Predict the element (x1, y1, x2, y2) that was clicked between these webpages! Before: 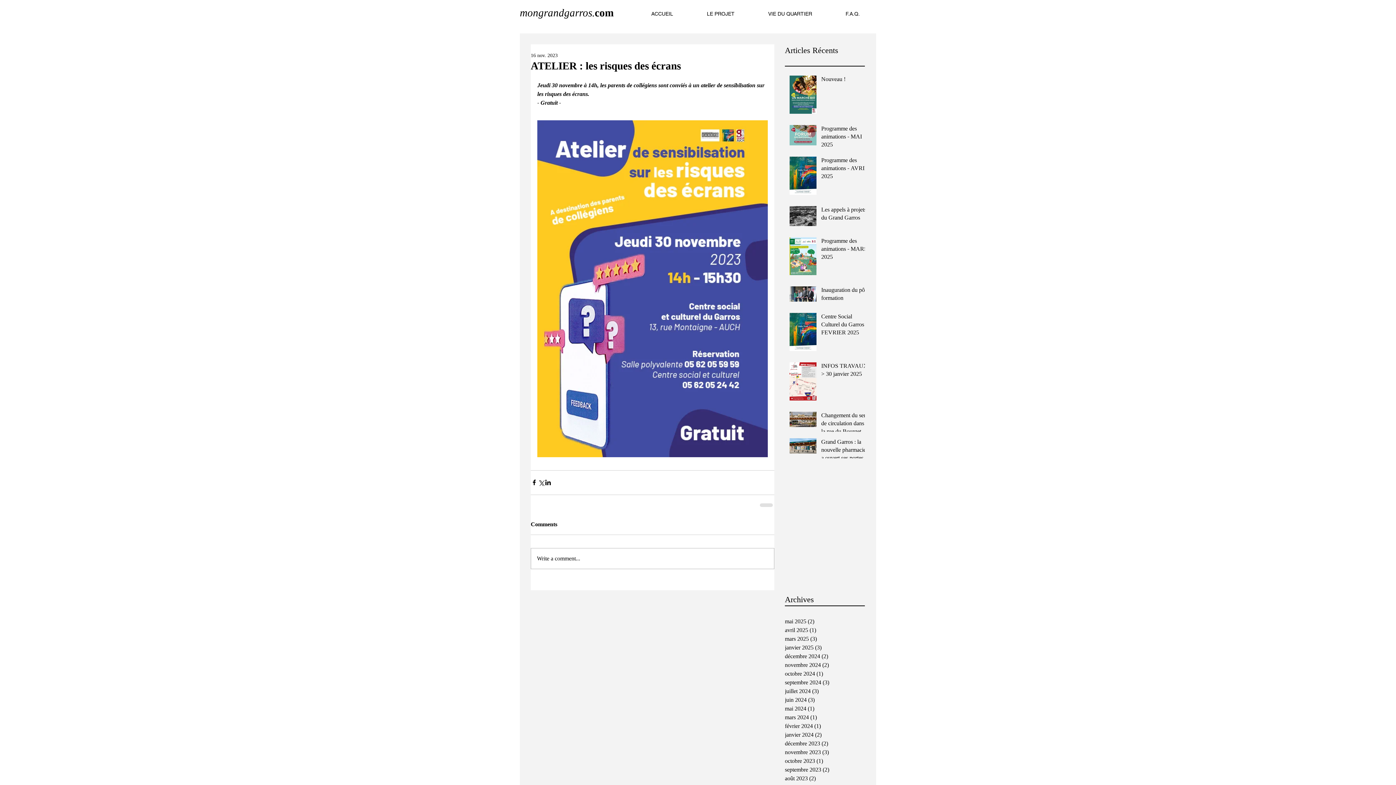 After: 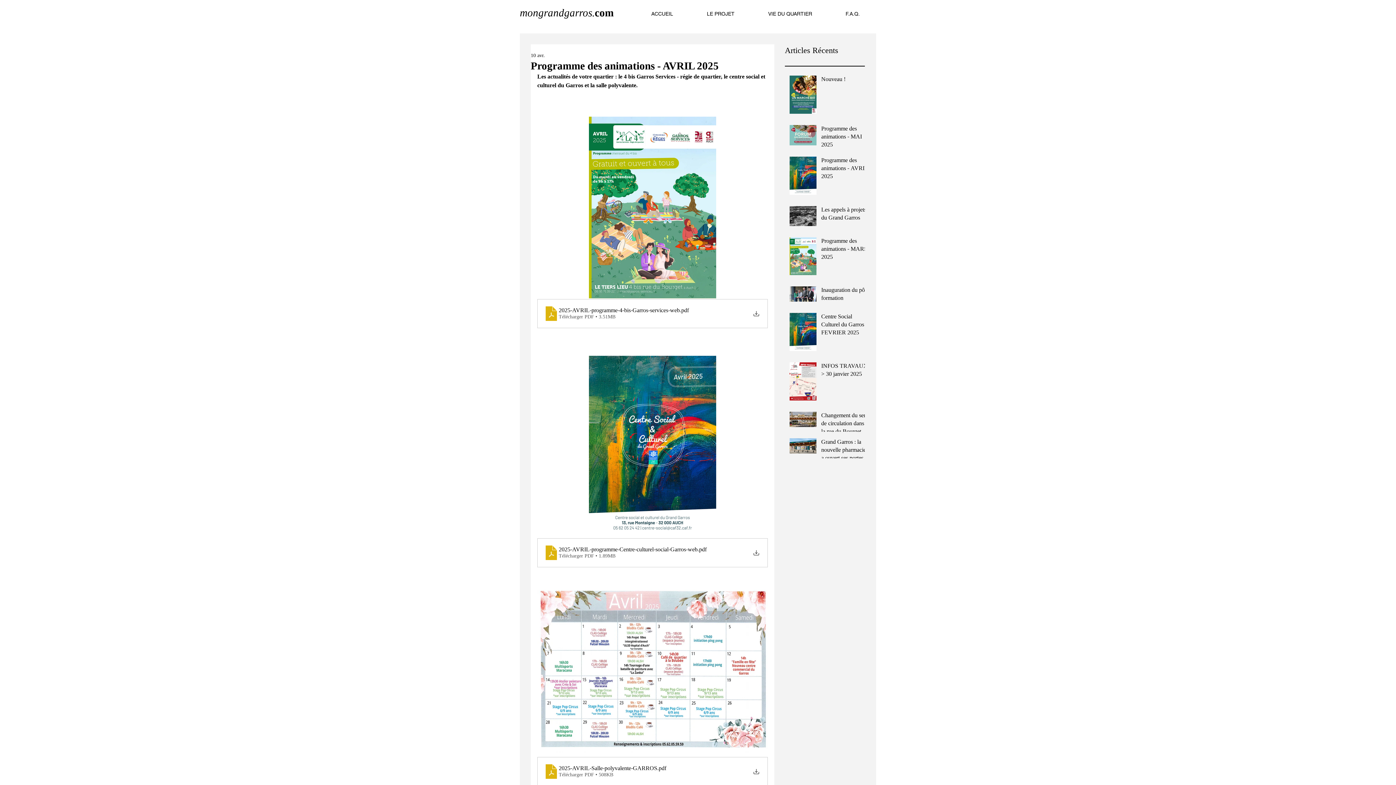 Action: label: Programme des animations - AVRIL 2025 bbox: (821, 156, 869, 183)